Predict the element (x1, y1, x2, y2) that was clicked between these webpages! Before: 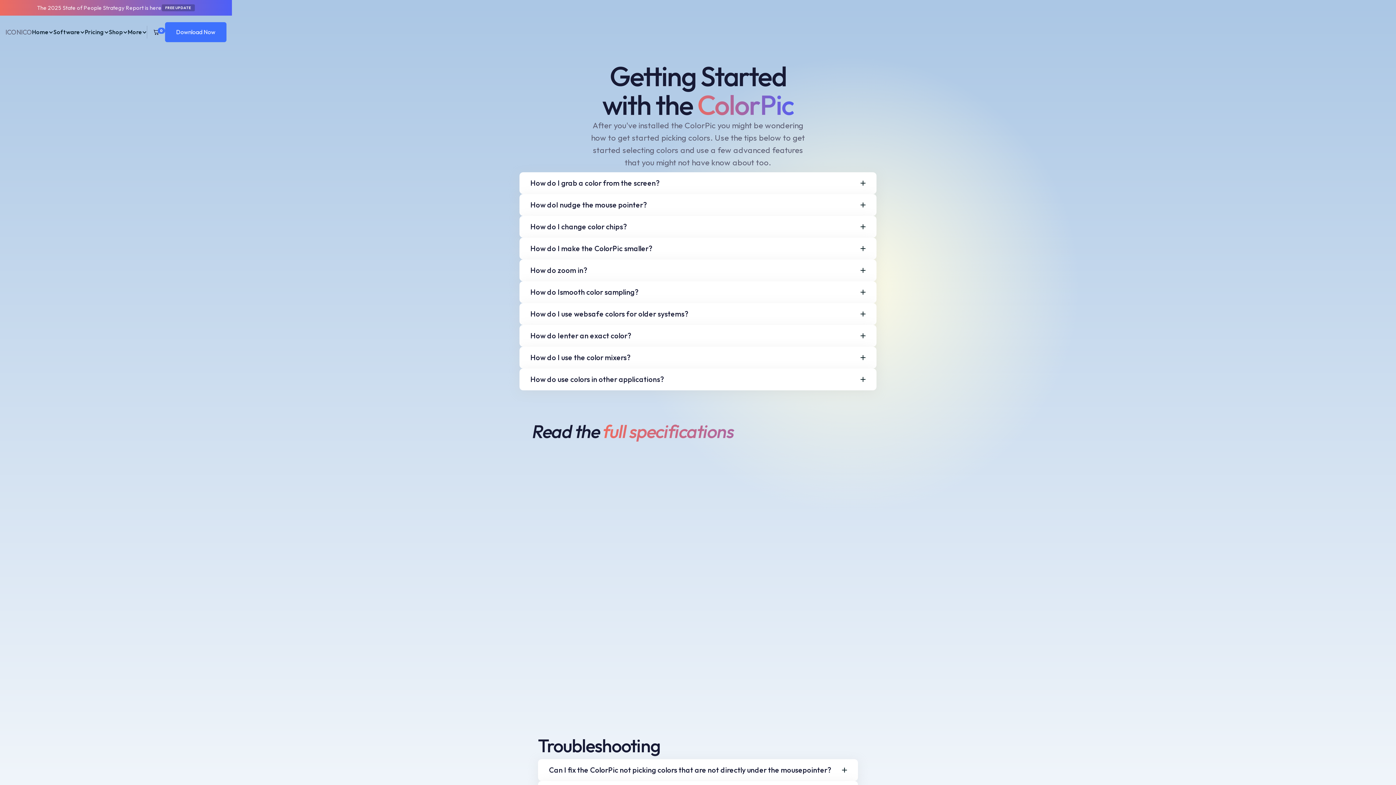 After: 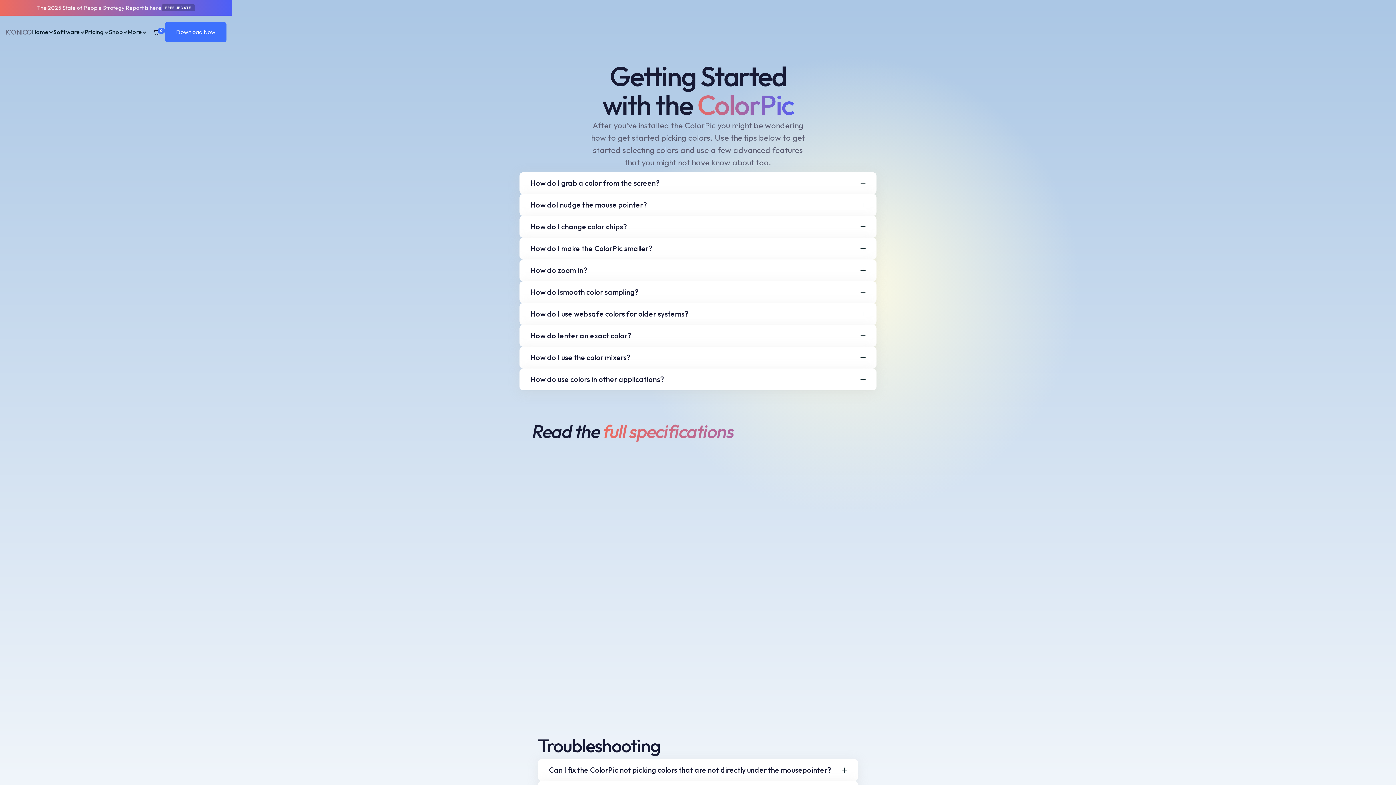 Action: label: Download Now
Download Now bbox: (165, 22, 226, 42)